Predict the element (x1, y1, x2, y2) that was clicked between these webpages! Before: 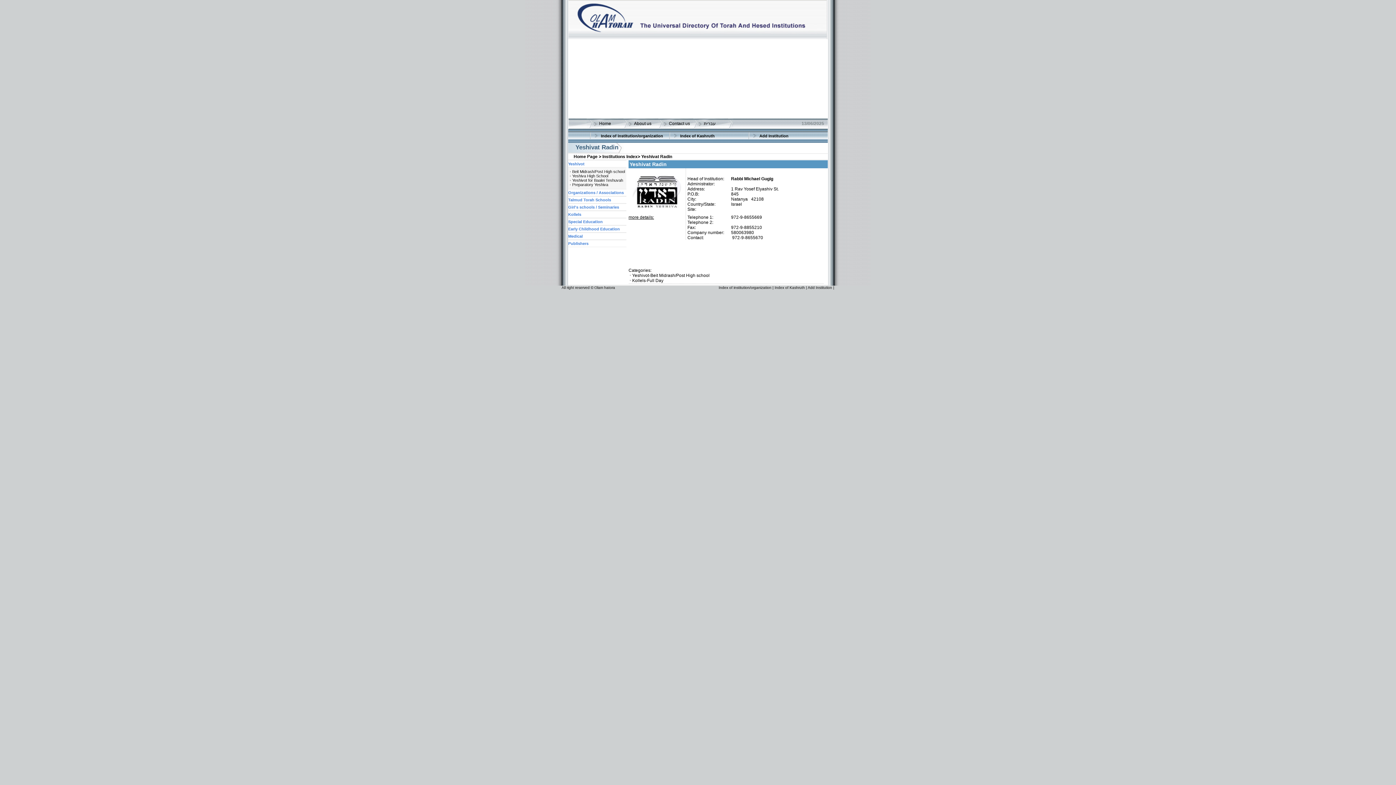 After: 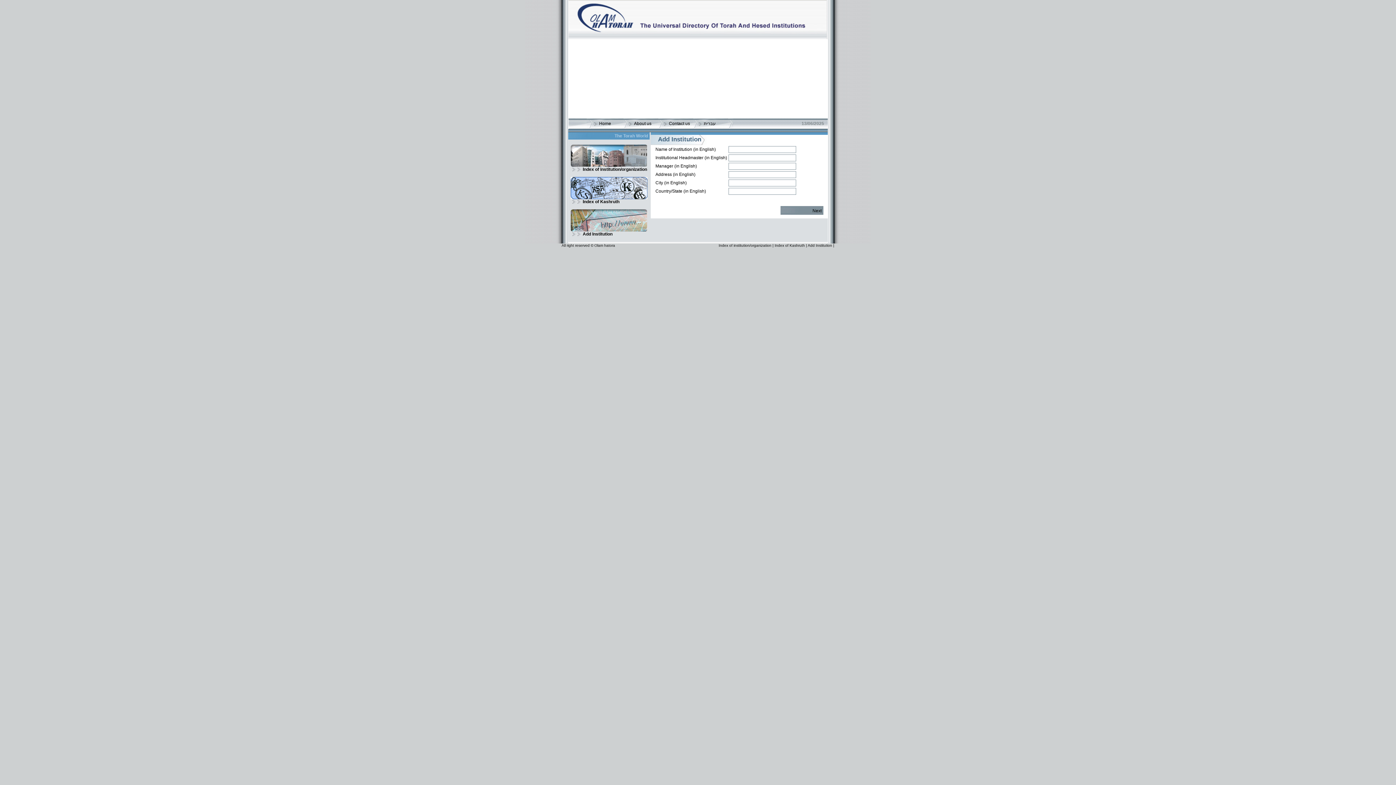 Action: label: Add Institution bbox: (808, 285, 832, 289)